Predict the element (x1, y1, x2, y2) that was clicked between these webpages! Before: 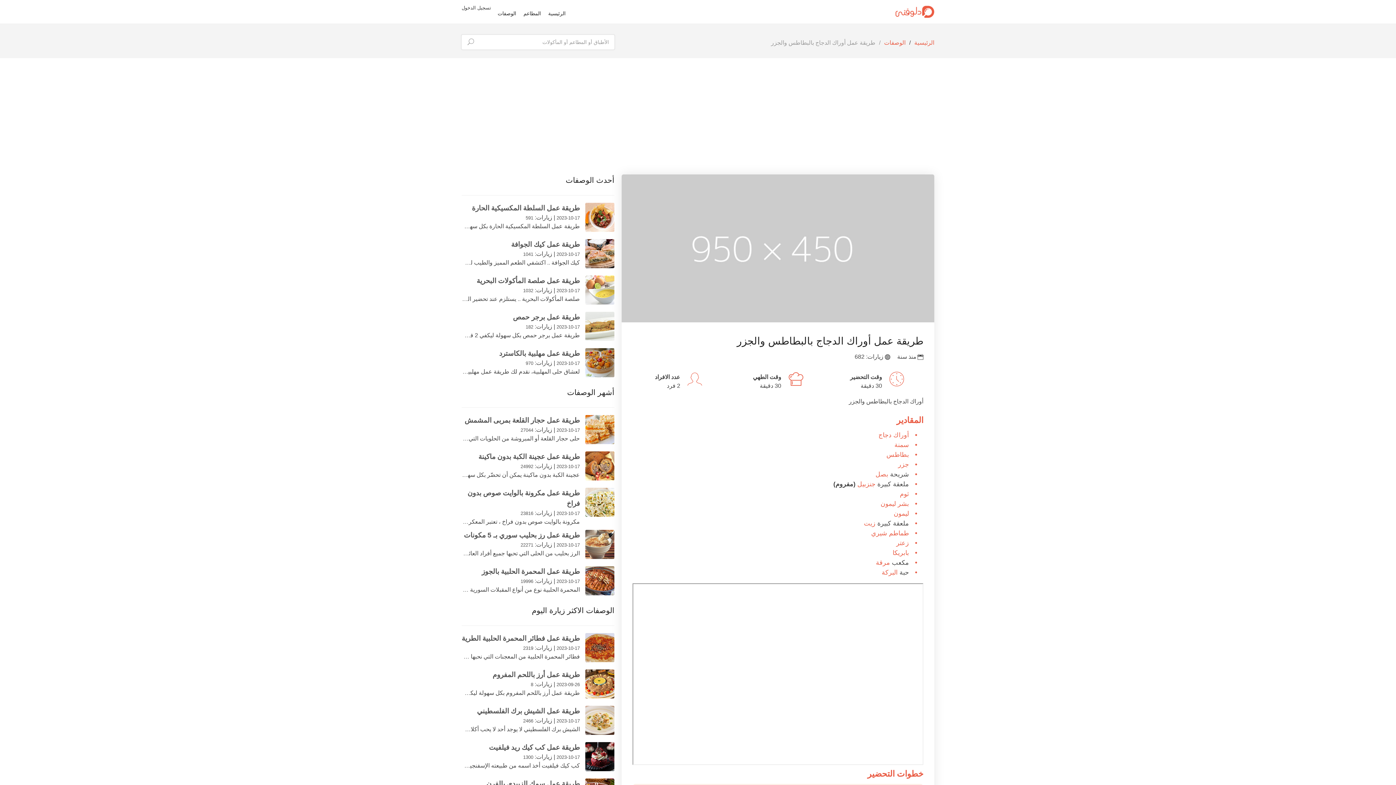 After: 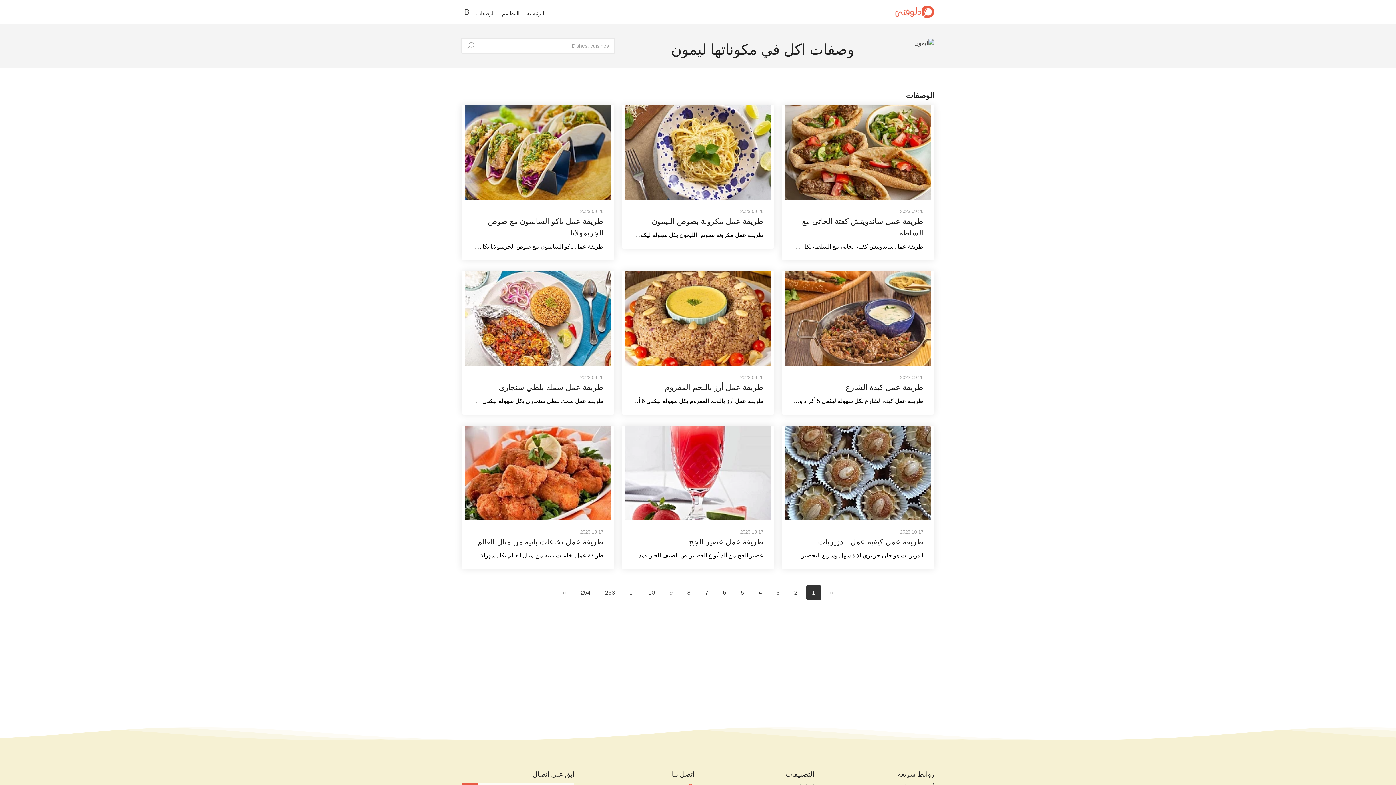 Action: label: ليمون bbox: (893, 510, 909, 517)